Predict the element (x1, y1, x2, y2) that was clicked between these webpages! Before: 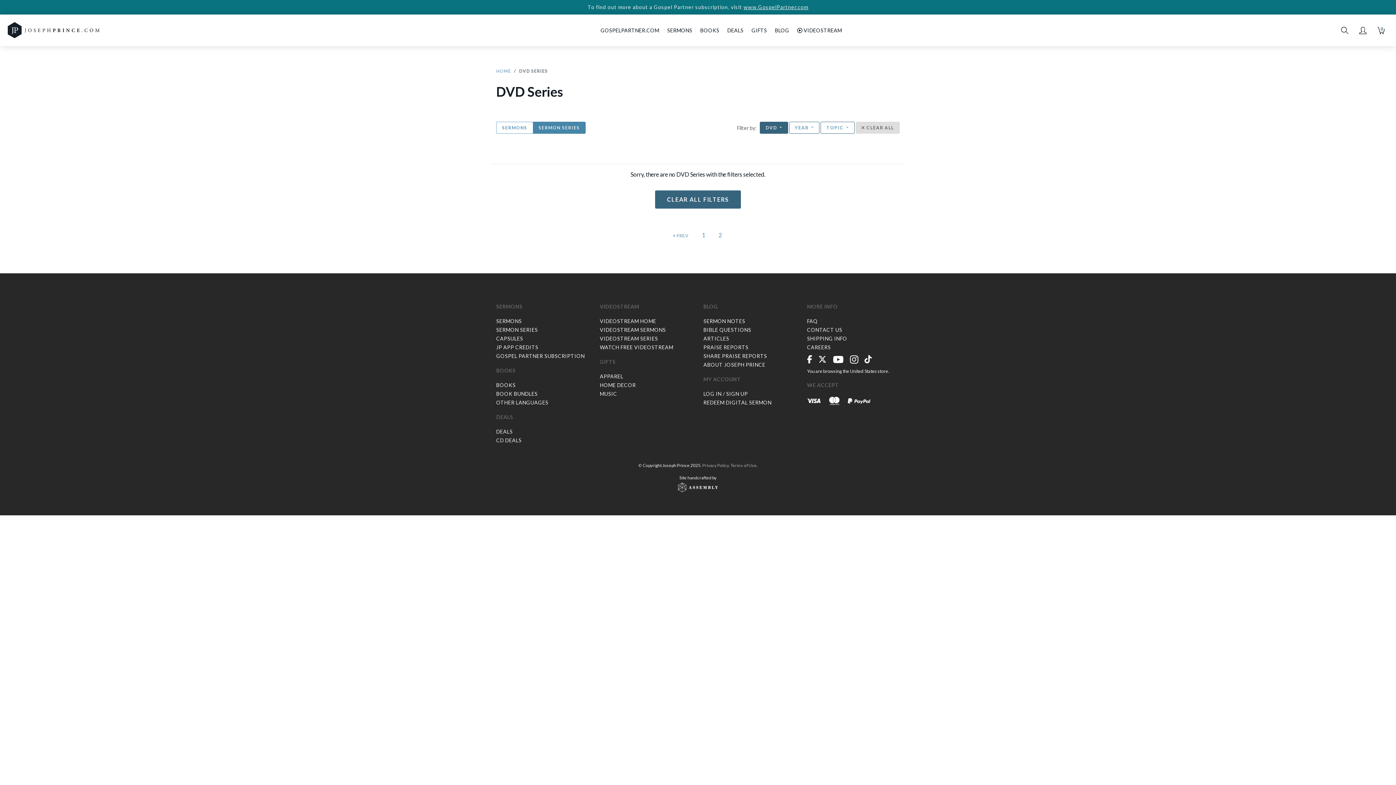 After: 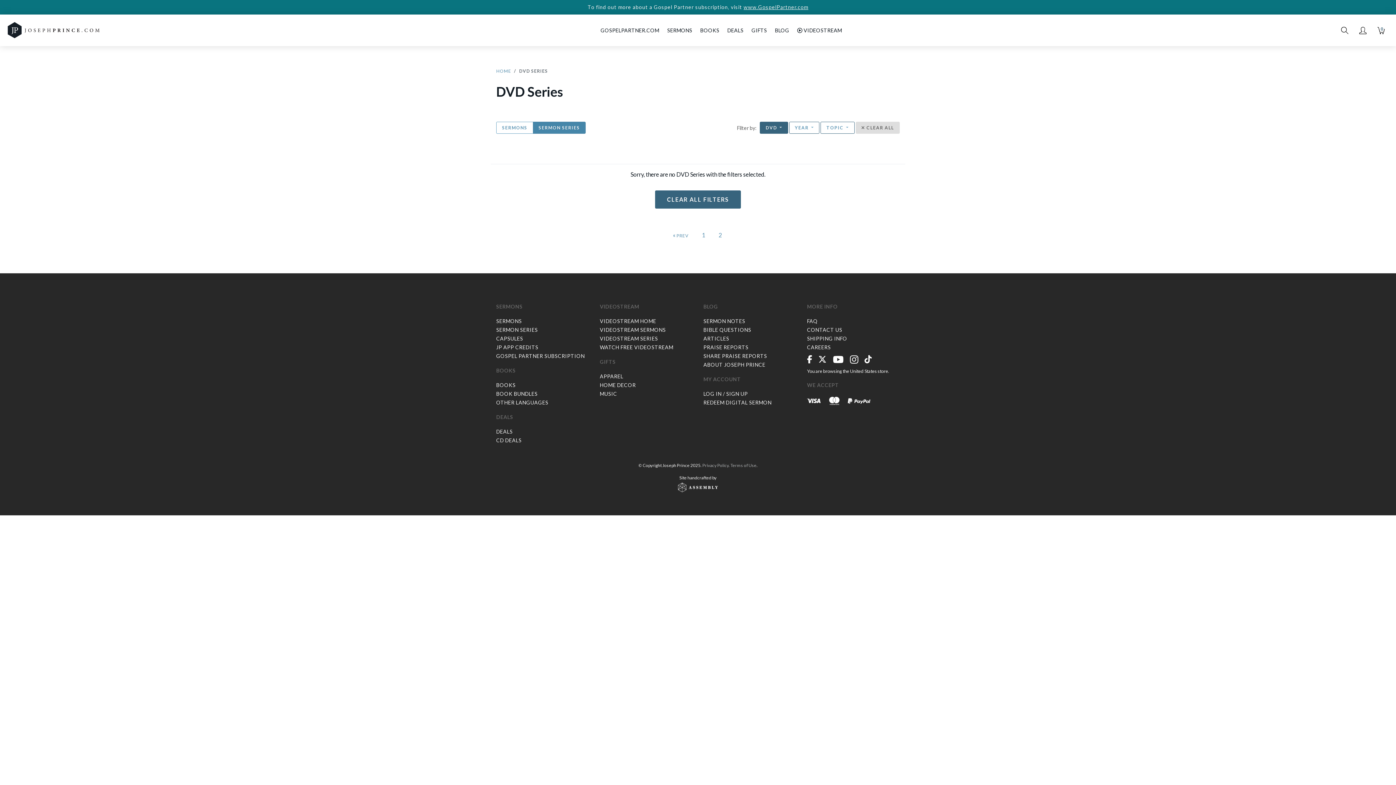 Action: bbox: (833, 352, 844, 365)